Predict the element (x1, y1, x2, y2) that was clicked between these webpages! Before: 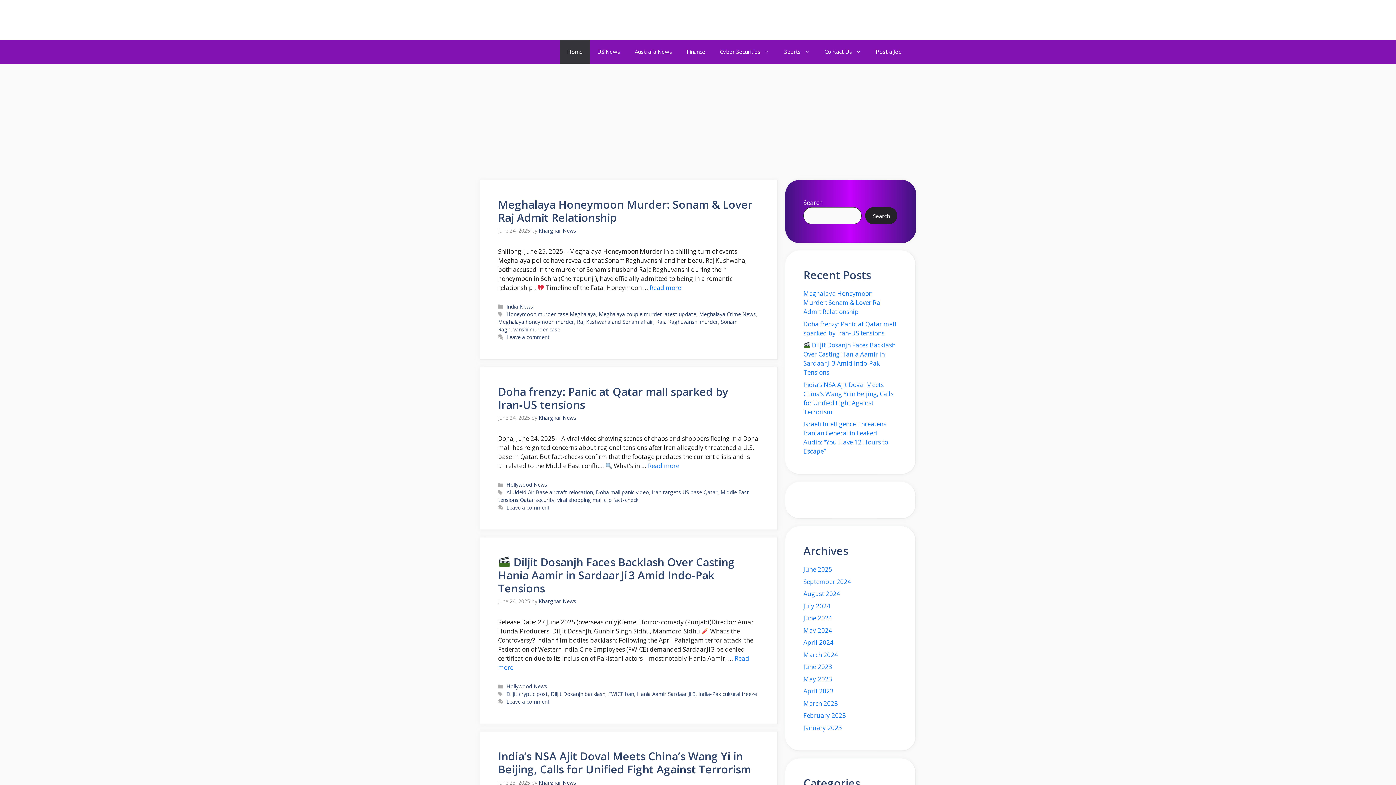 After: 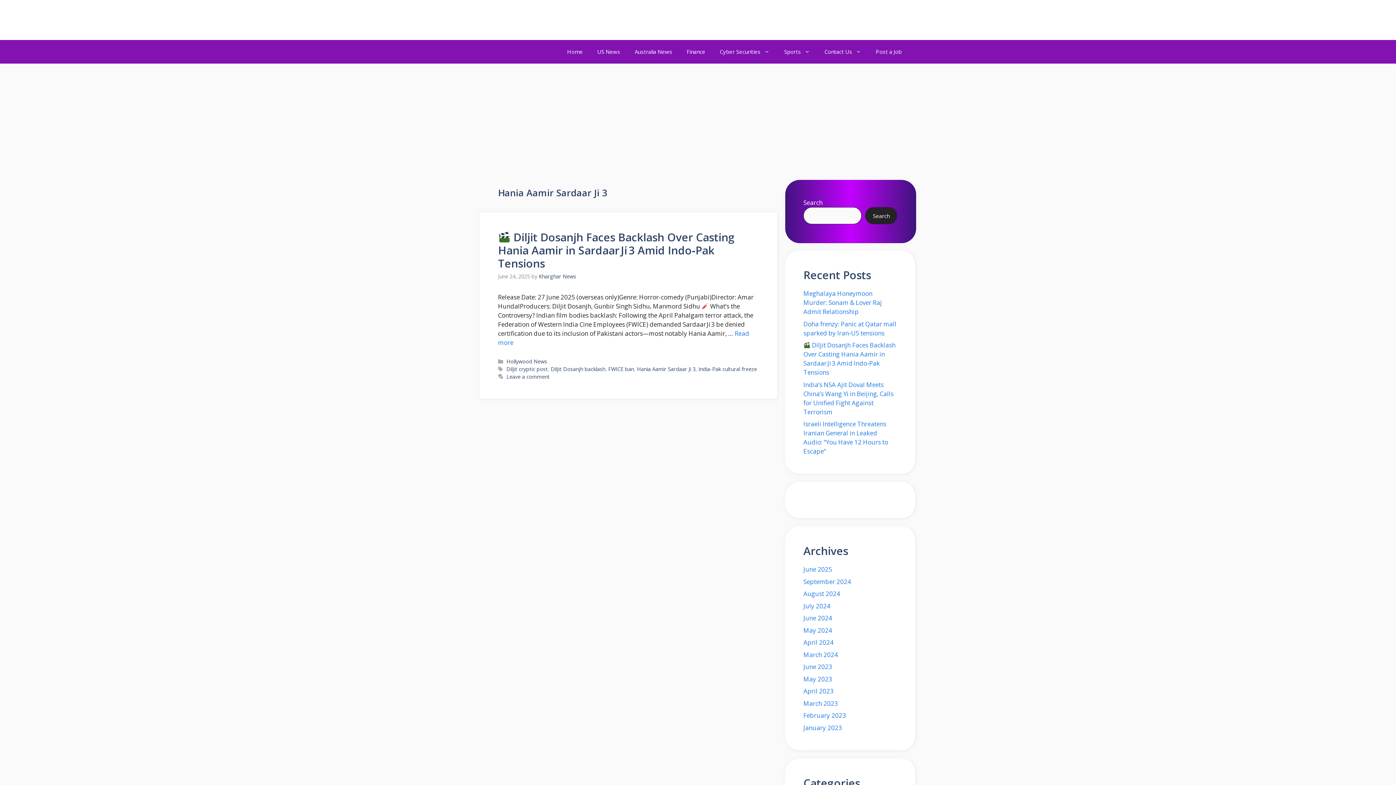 Action: bbox: (637, 691, 695, 697) label: Hania Aamir Sardaar Ji 3